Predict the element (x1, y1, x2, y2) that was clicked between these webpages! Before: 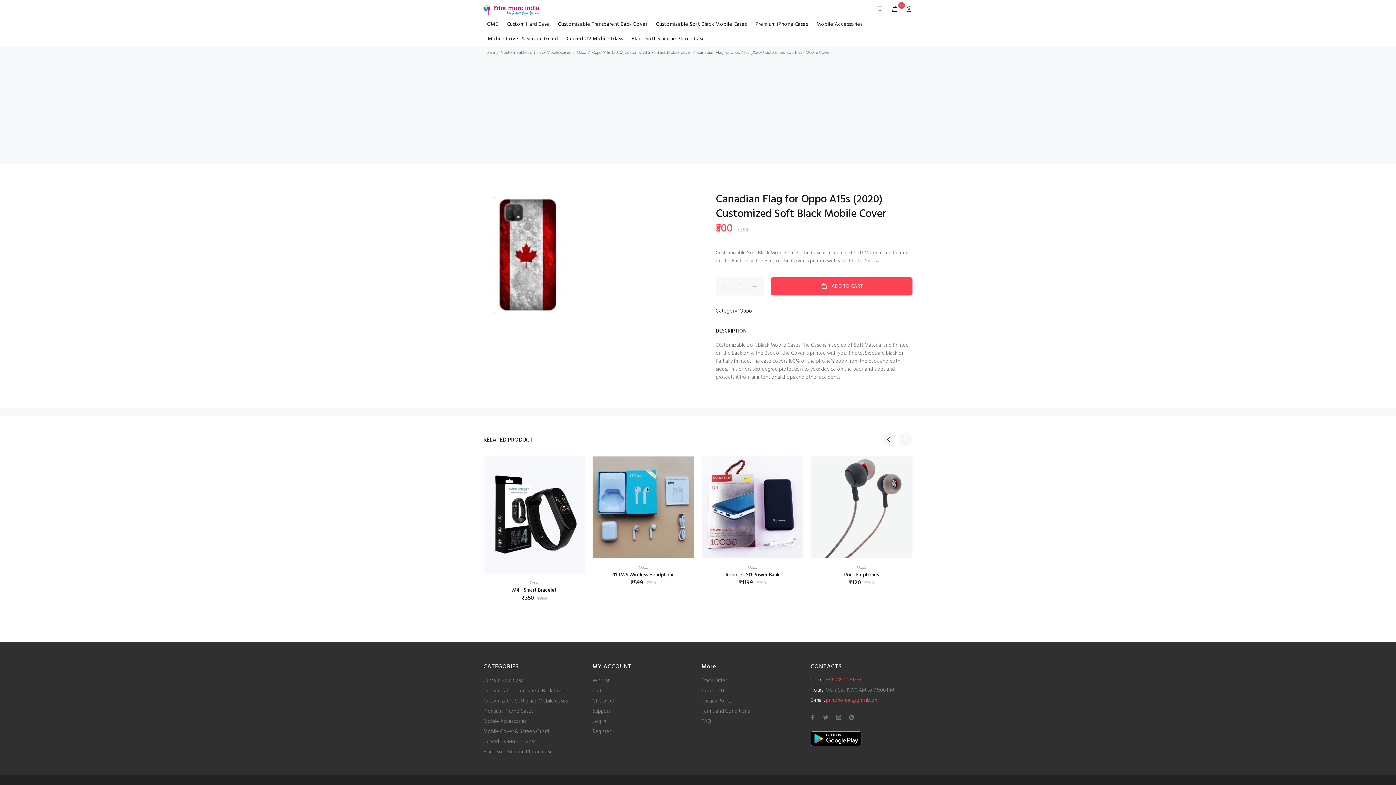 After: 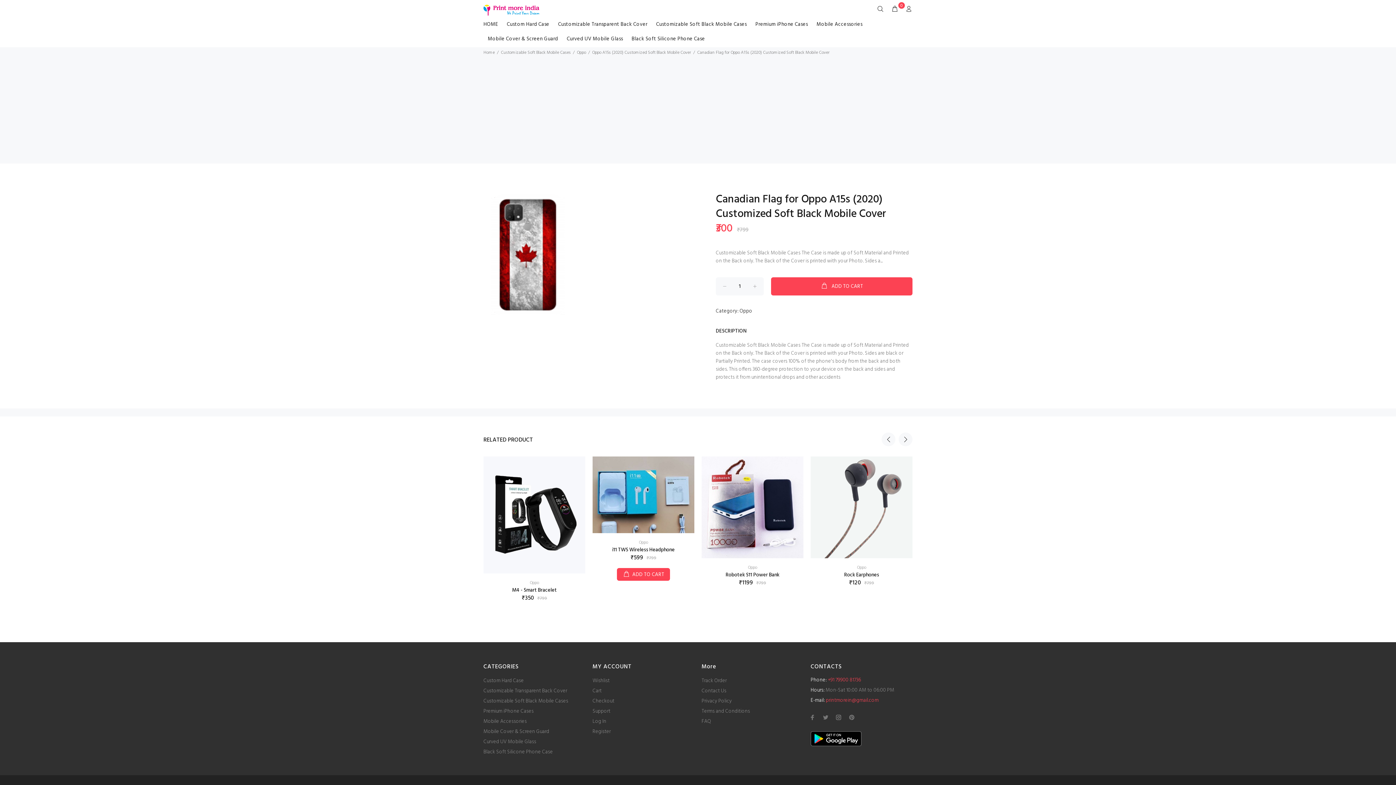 Action: bbox: (639, 564, 648, 571) label: Oppo